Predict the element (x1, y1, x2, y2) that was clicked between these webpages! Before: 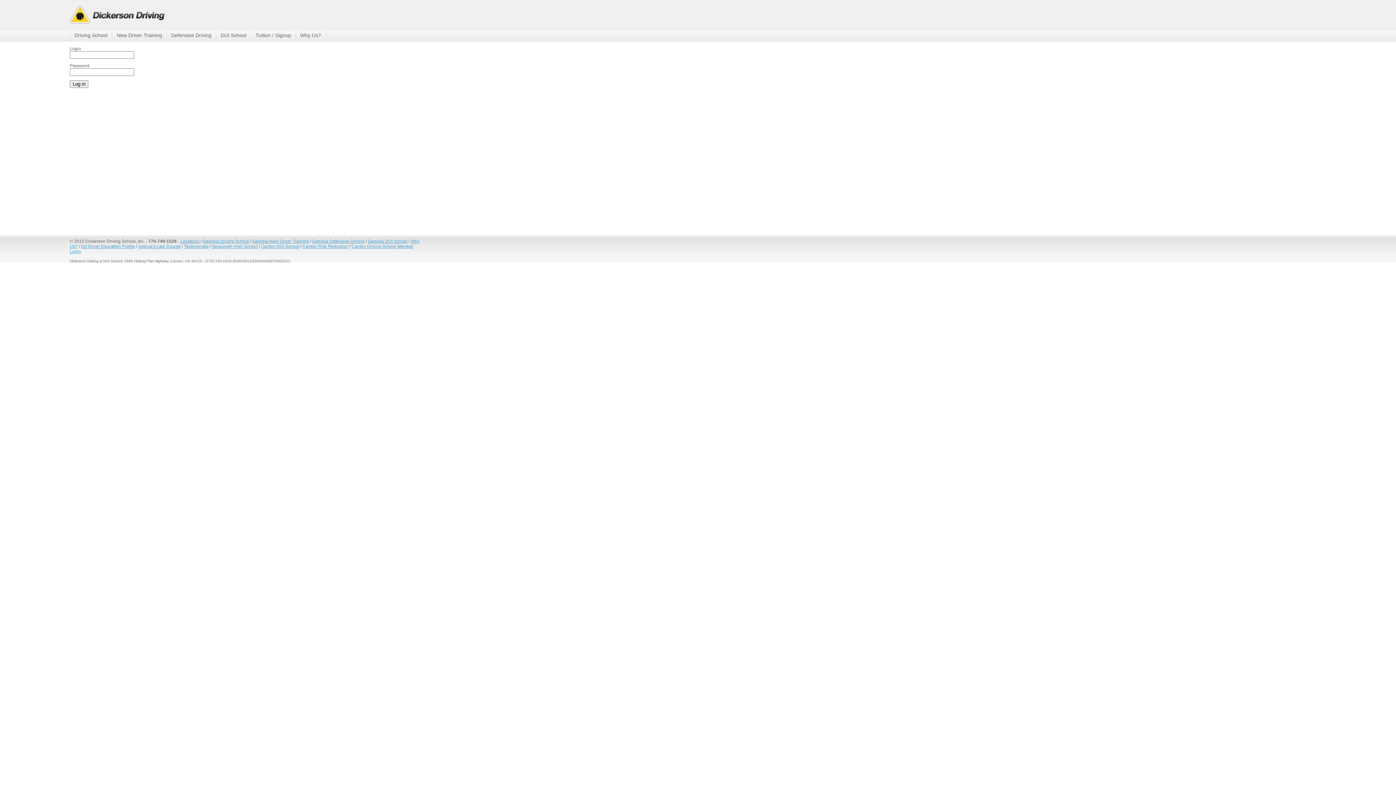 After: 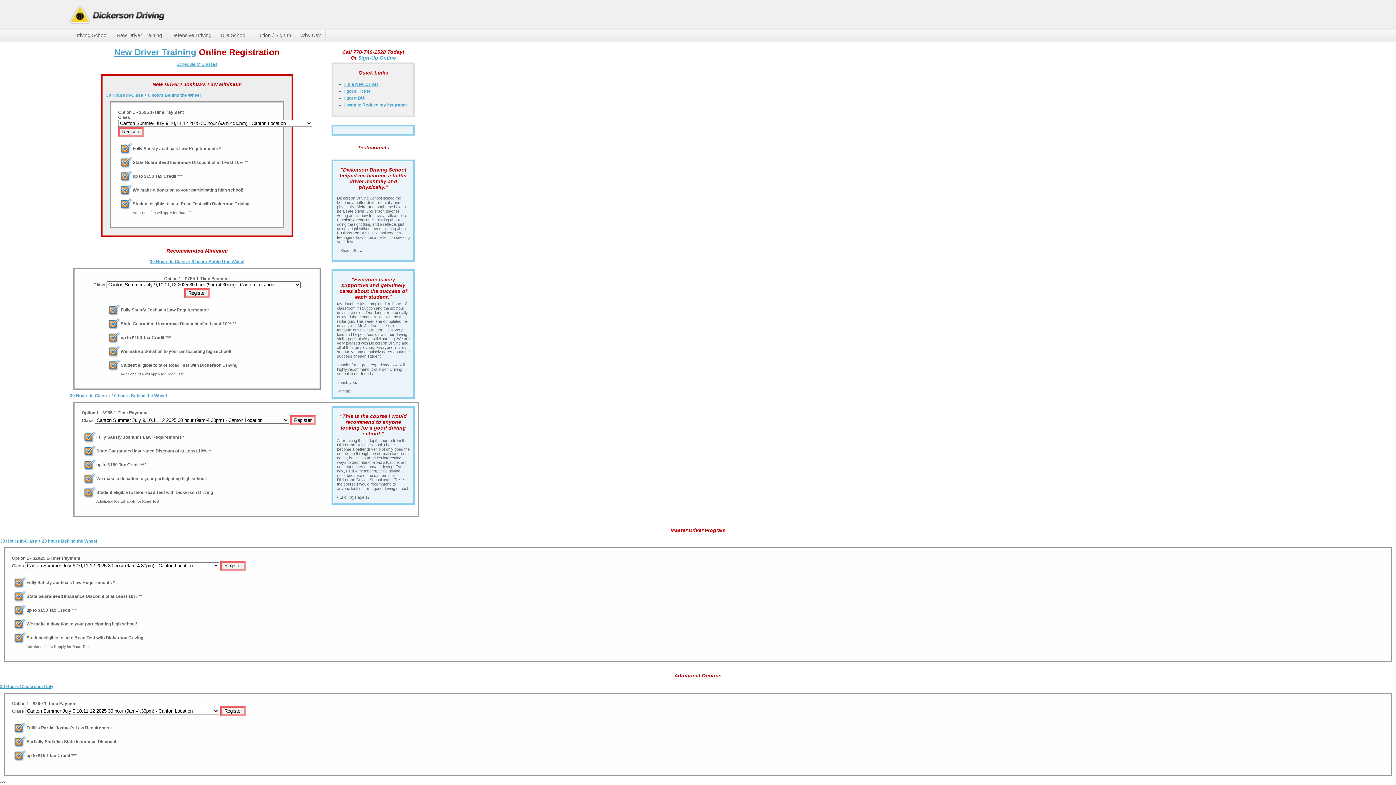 Action: label: Tuition / Signup bbox: (251, 29, 296, 41)